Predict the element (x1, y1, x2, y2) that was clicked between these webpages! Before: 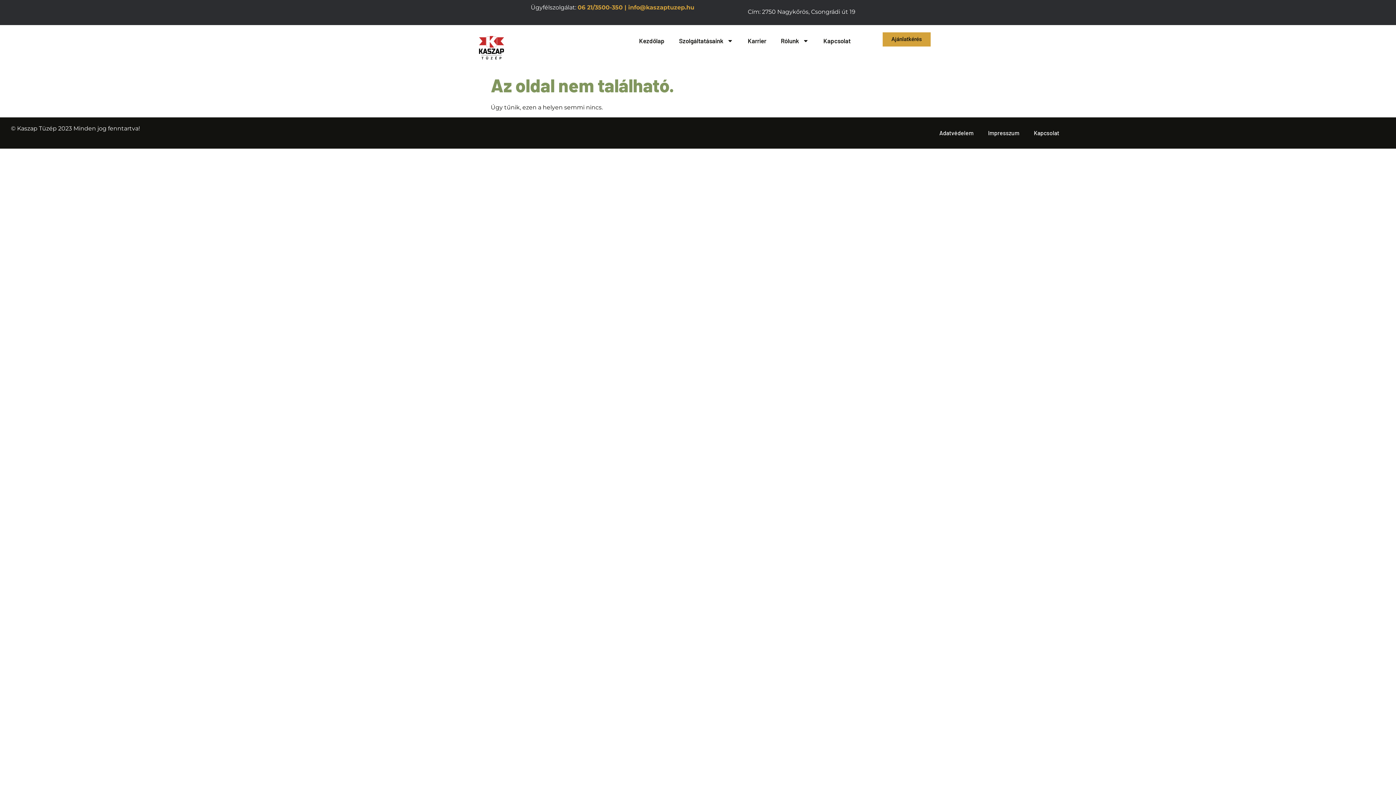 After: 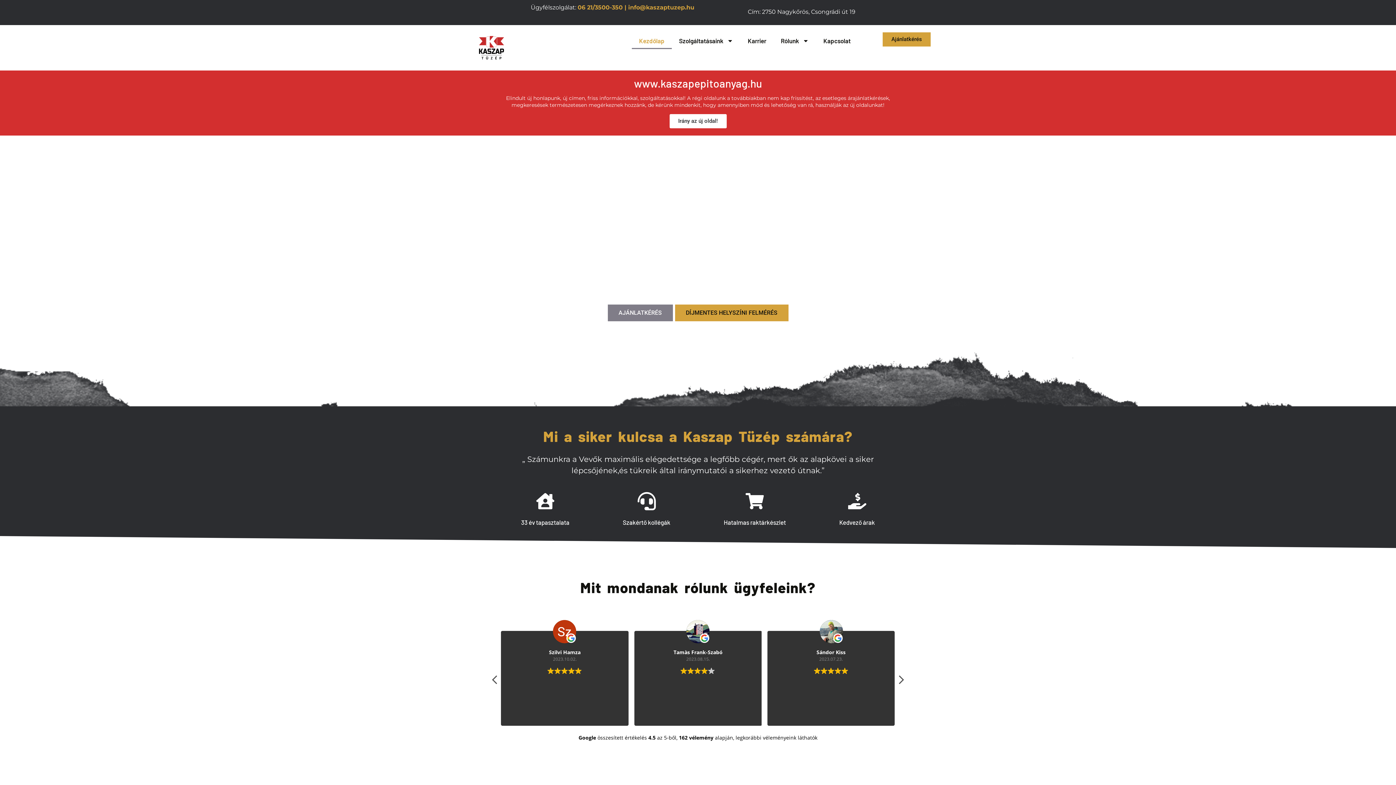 Action: bbox: (465, 32, 517, 63)